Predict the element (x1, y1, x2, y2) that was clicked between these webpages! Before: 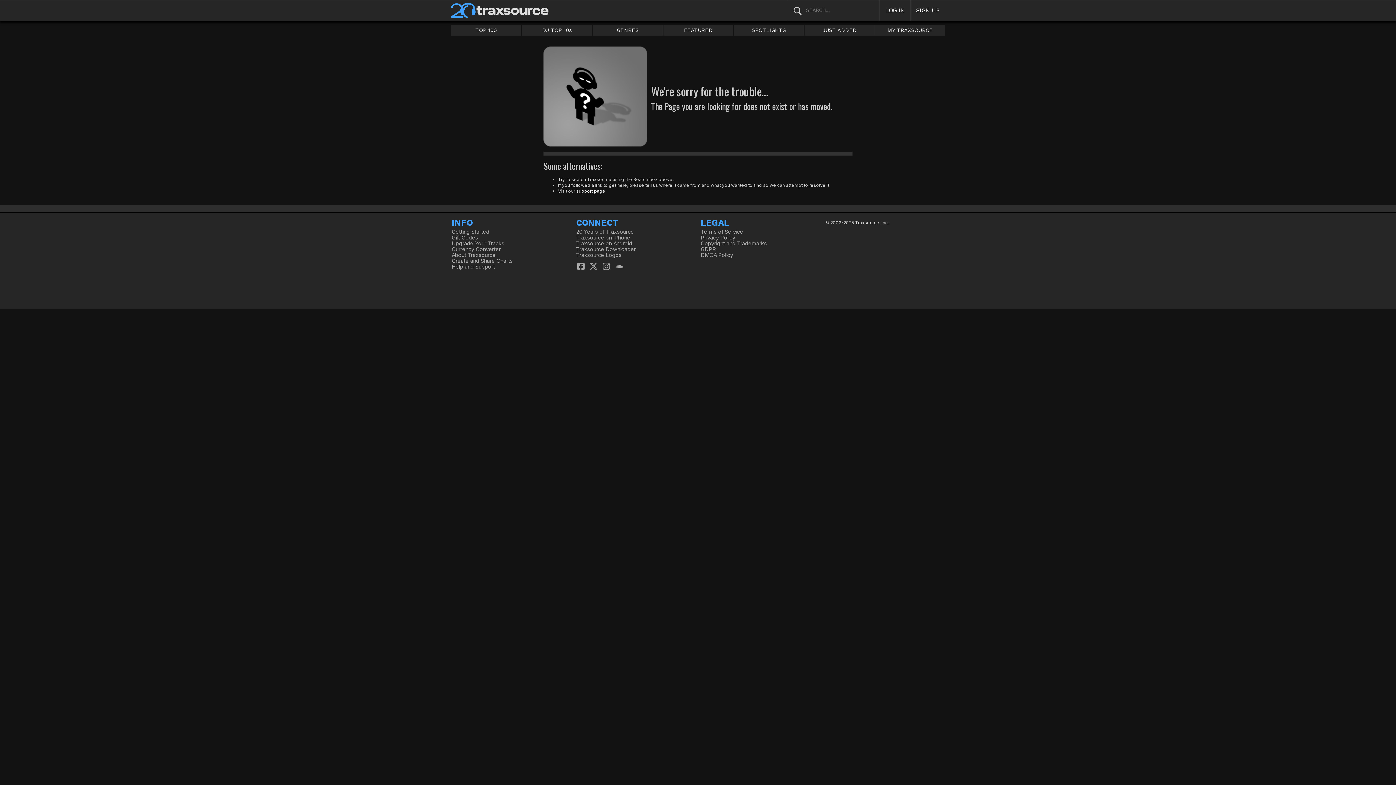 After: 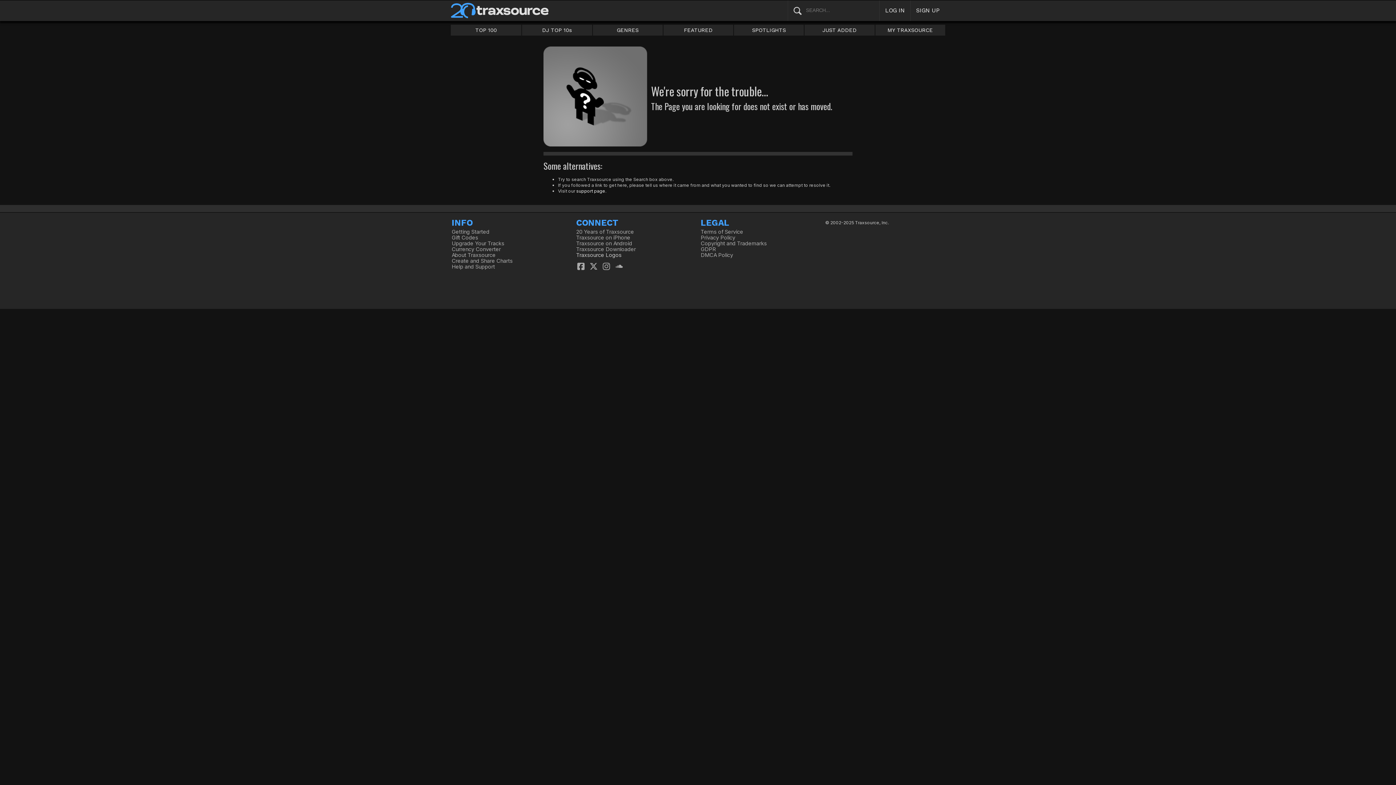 Action: label: Traxsource Logos bbox: (576, 252, 621, 258)